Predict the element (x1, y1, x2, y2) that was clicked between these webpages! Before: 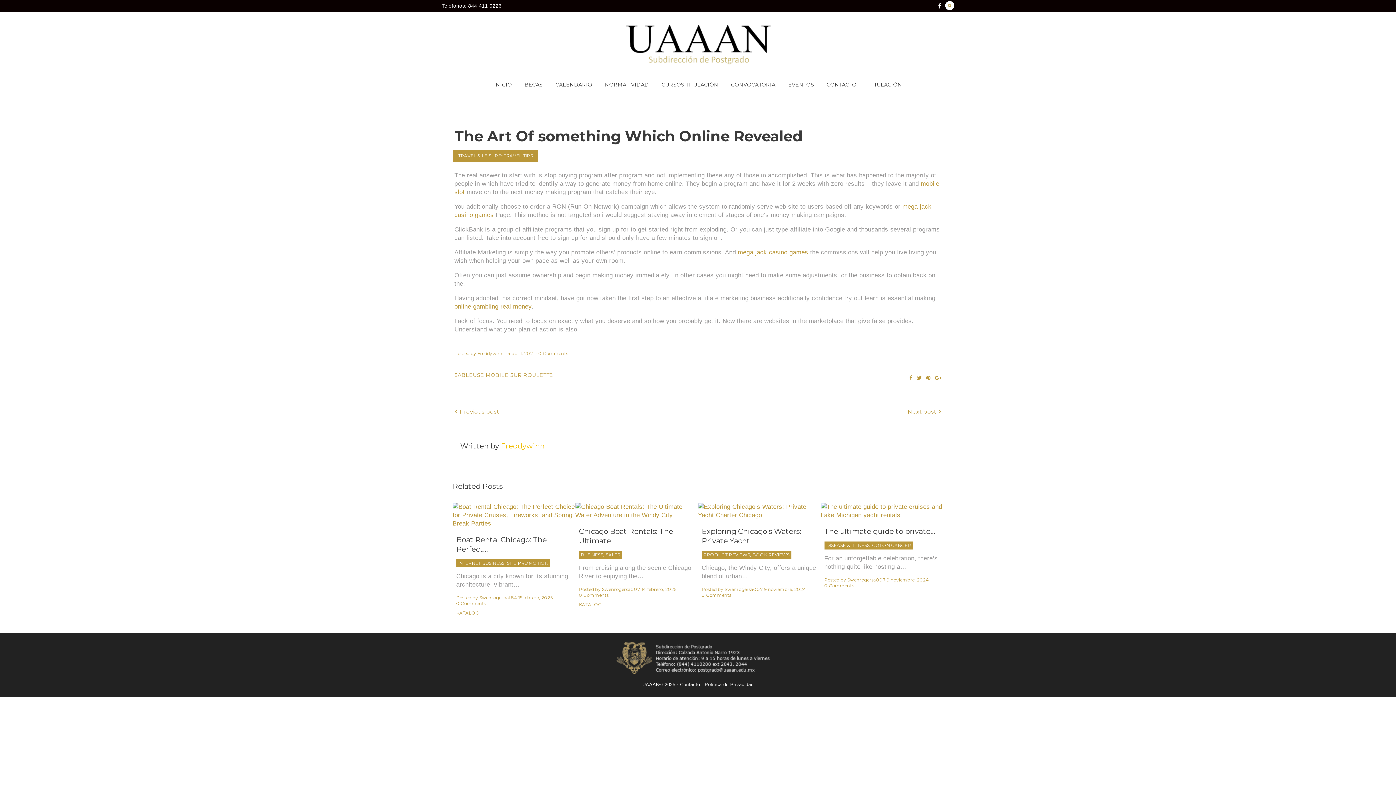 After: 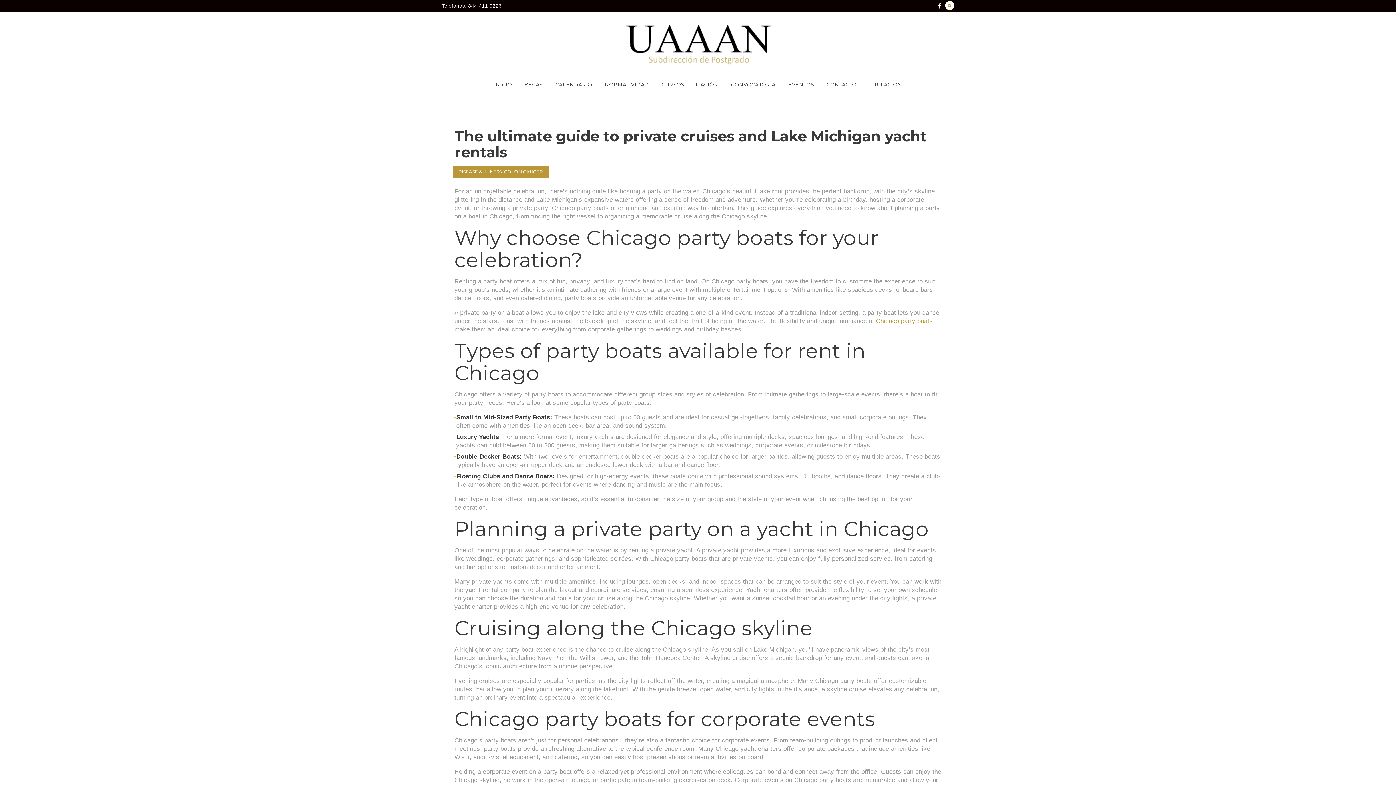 Action: label: 0 Comments bbox: (824, 583, 854, 589)